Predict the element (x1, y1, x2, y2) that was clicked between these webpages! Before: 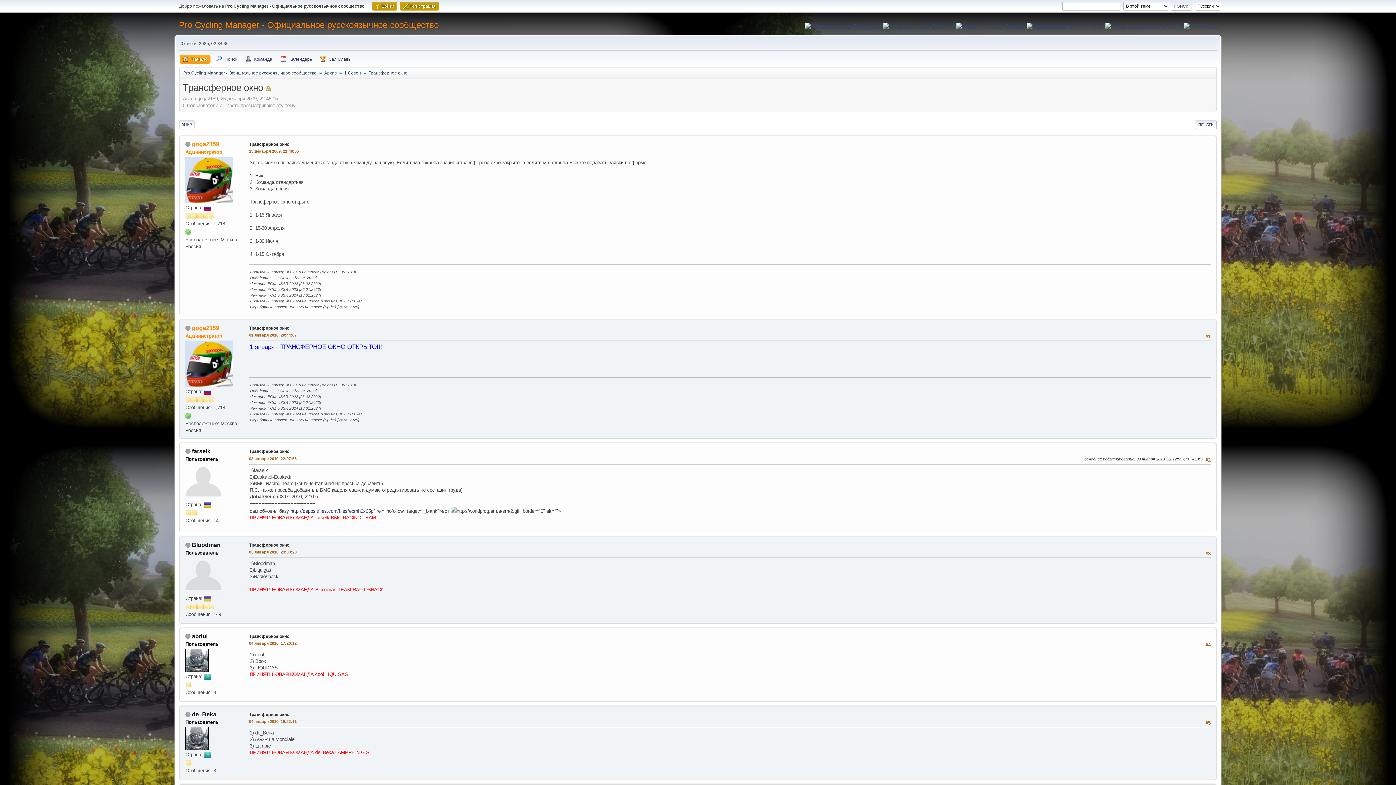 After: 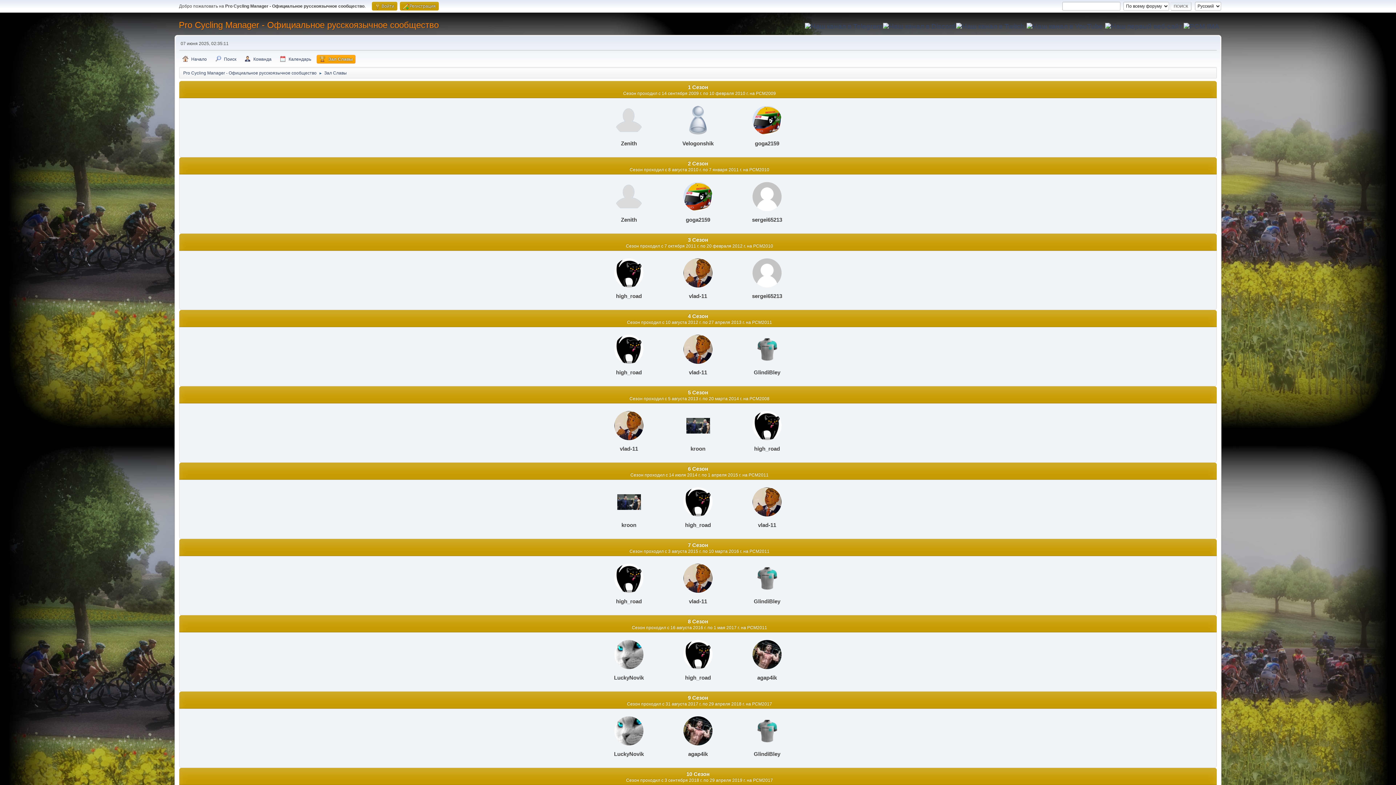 Action: bbox: (317, 54, 354, 63) label: Зал Славы